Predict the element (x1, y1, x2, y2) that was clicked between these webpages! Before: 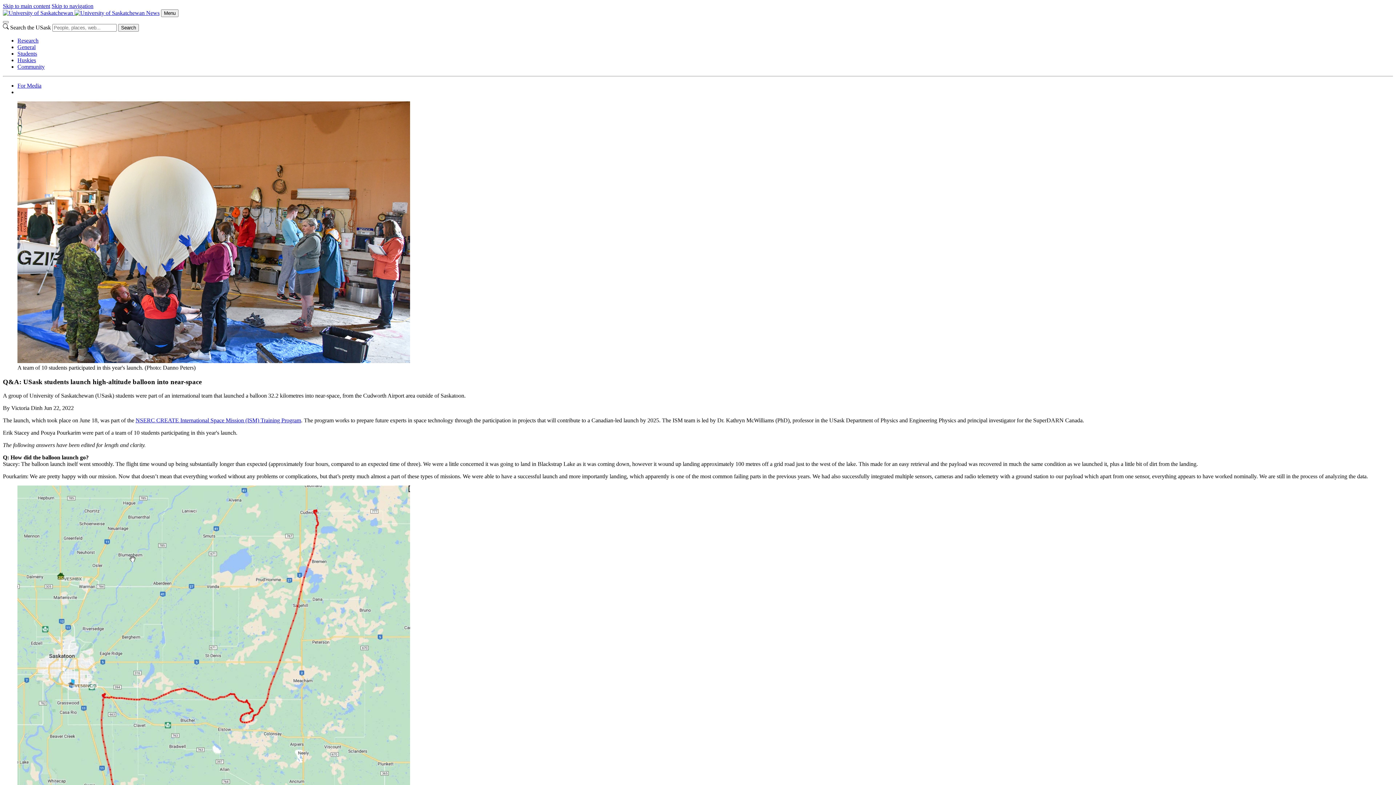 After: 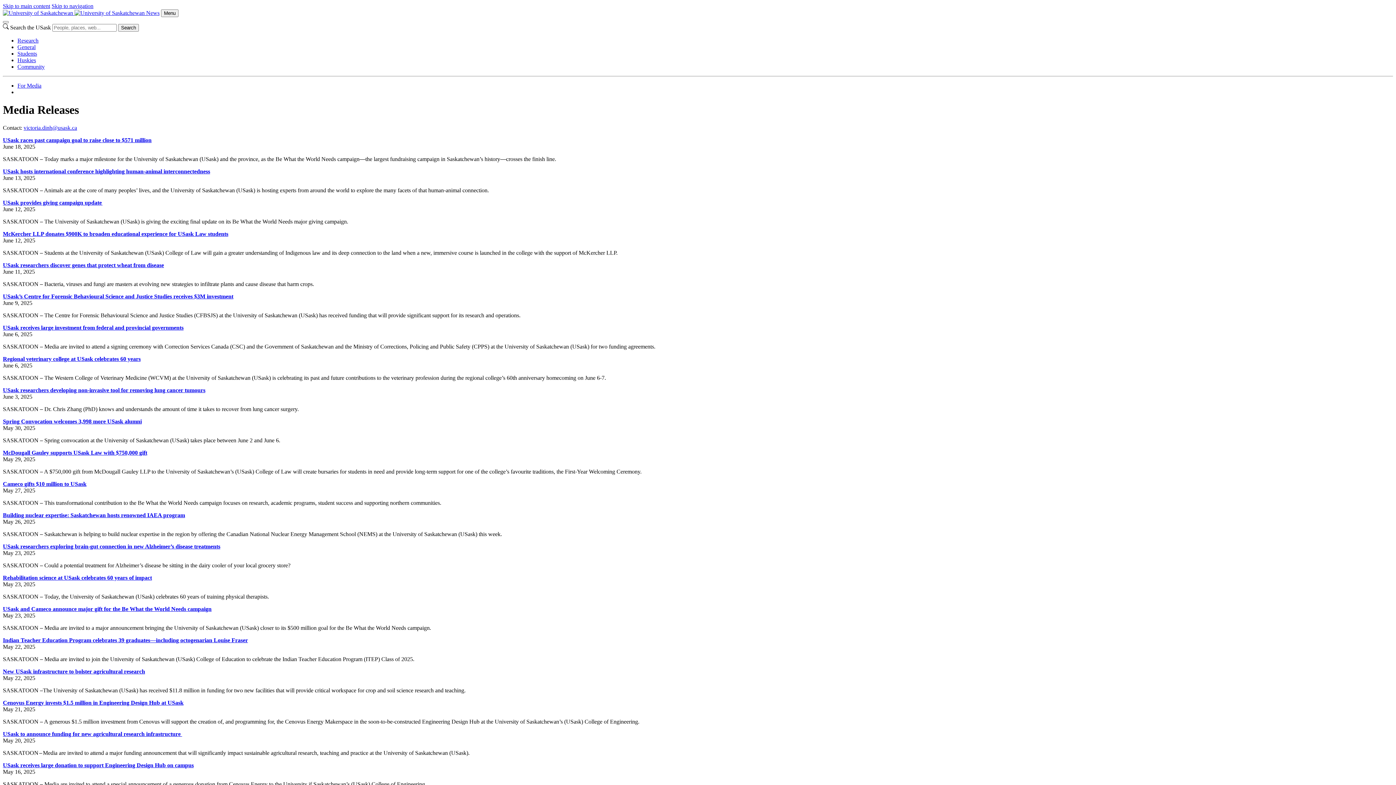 Action: label: For Media bbox: (17, 82, 41, 88)